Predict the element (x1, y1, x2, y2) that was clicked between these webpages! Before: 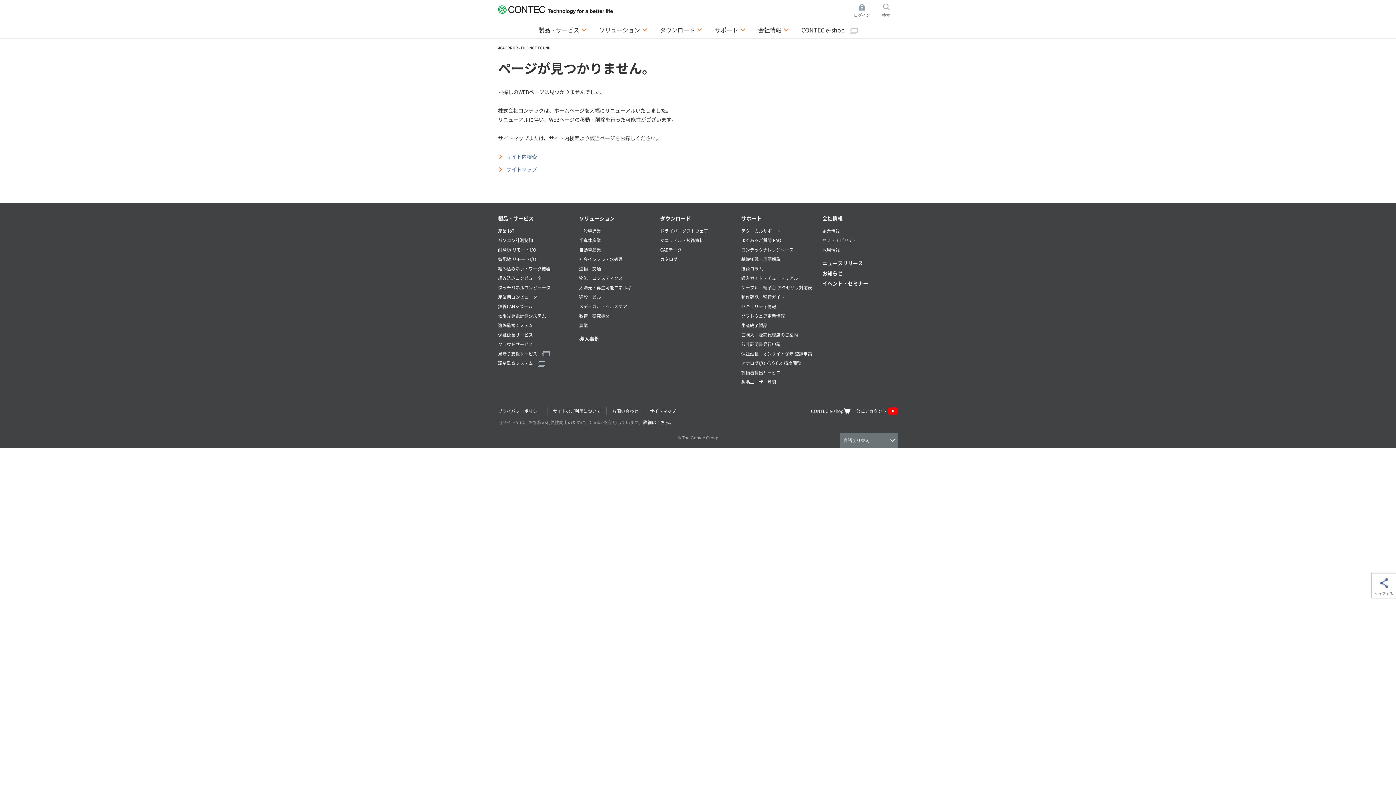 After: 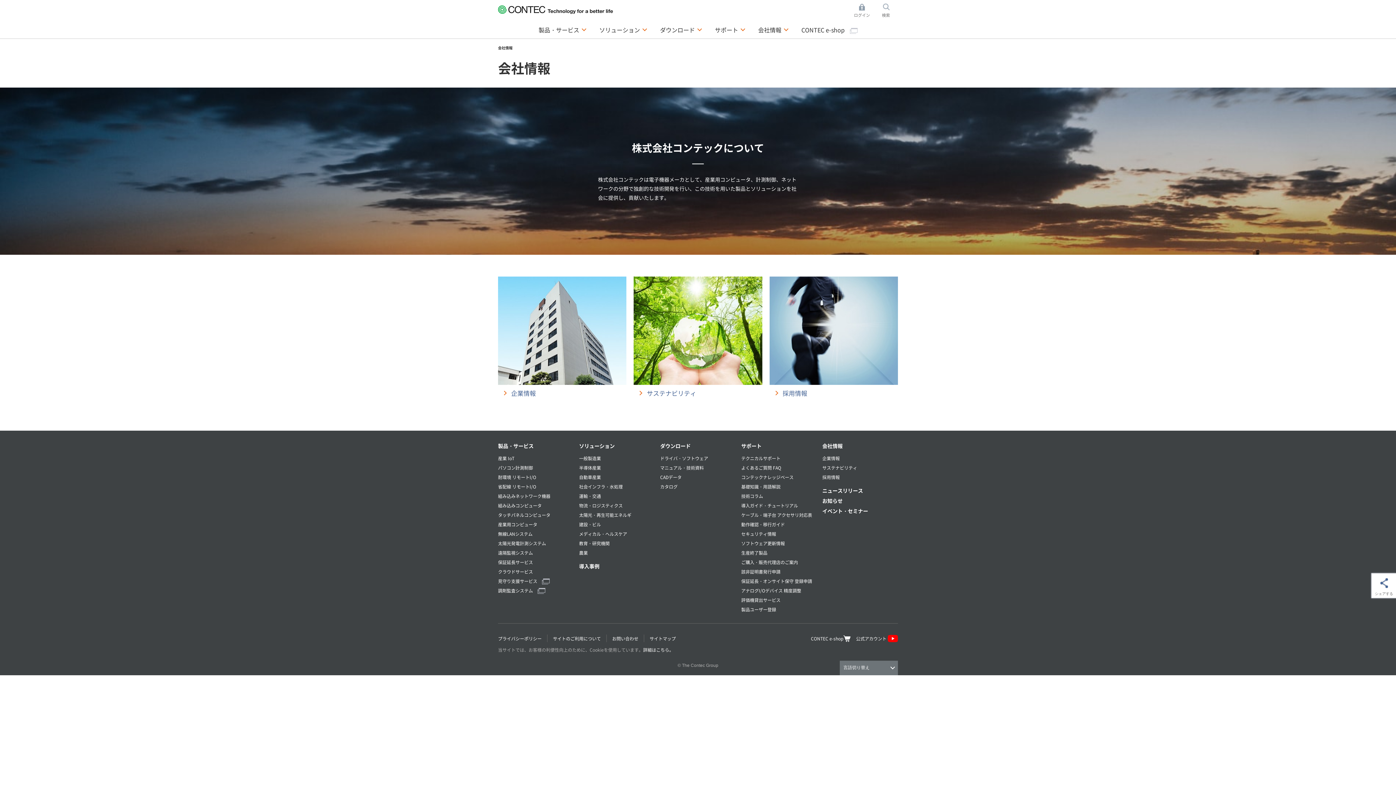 Action: bbox: (822, 214, 842, 222) label: 会社情報